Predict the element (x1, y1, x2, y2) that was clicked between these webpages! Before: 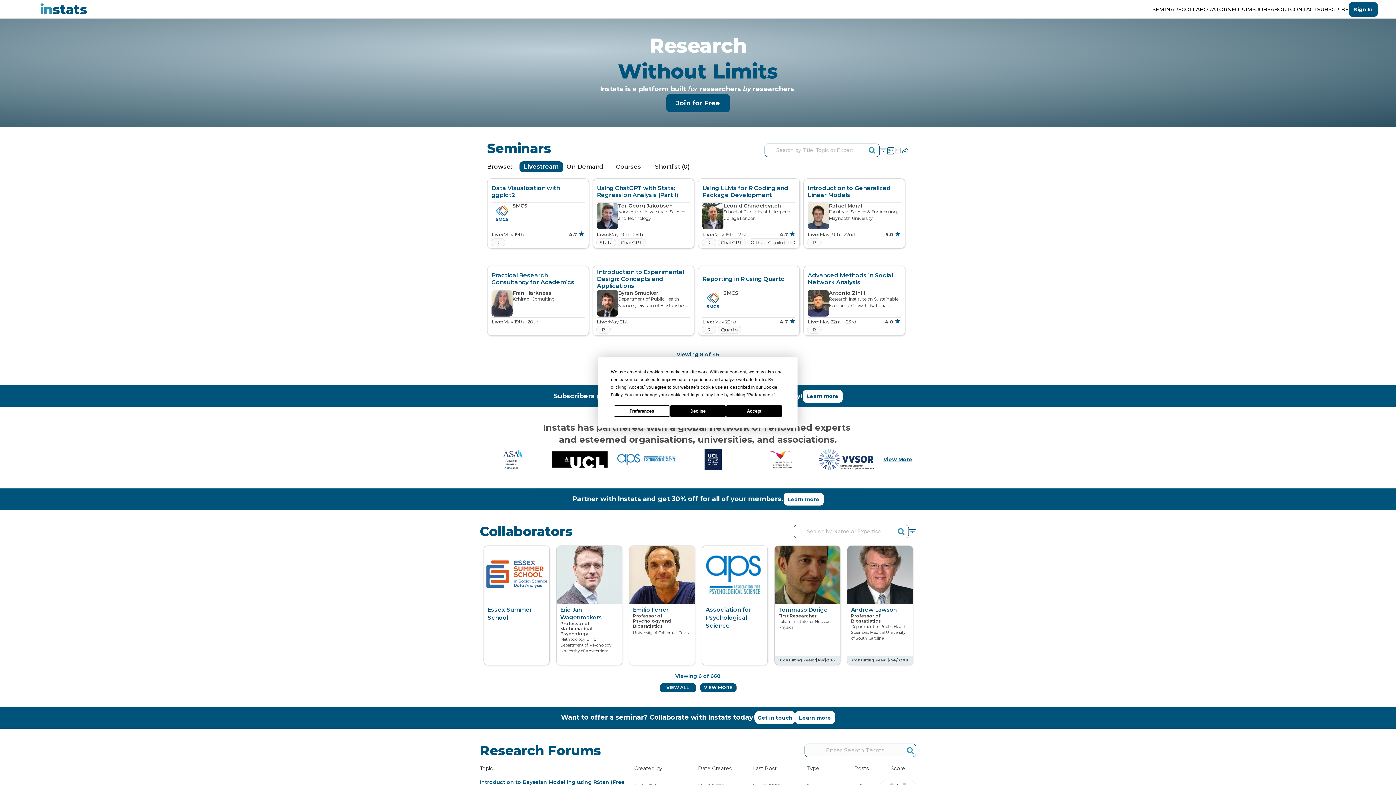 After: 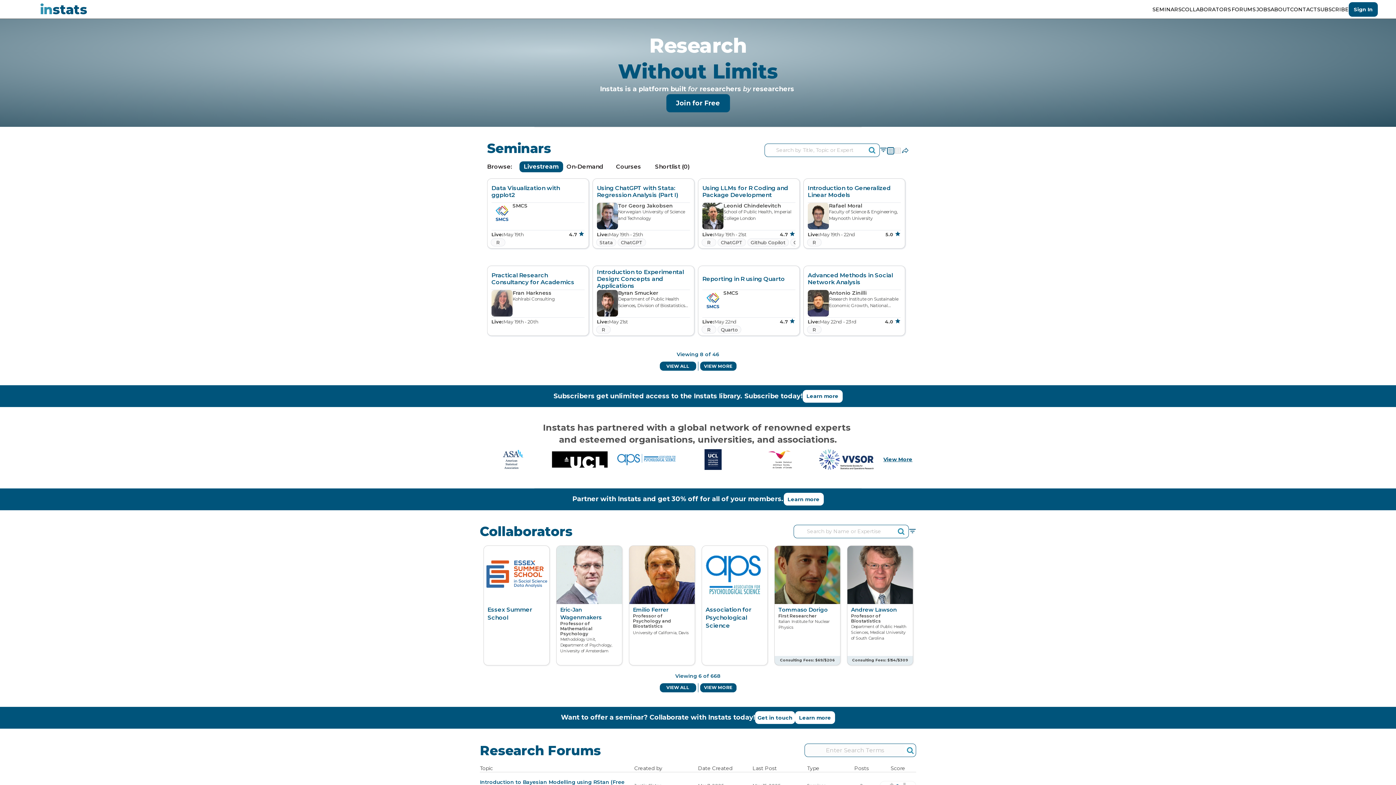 Action: label: Accept bbox: (726, 405, 782, 416)